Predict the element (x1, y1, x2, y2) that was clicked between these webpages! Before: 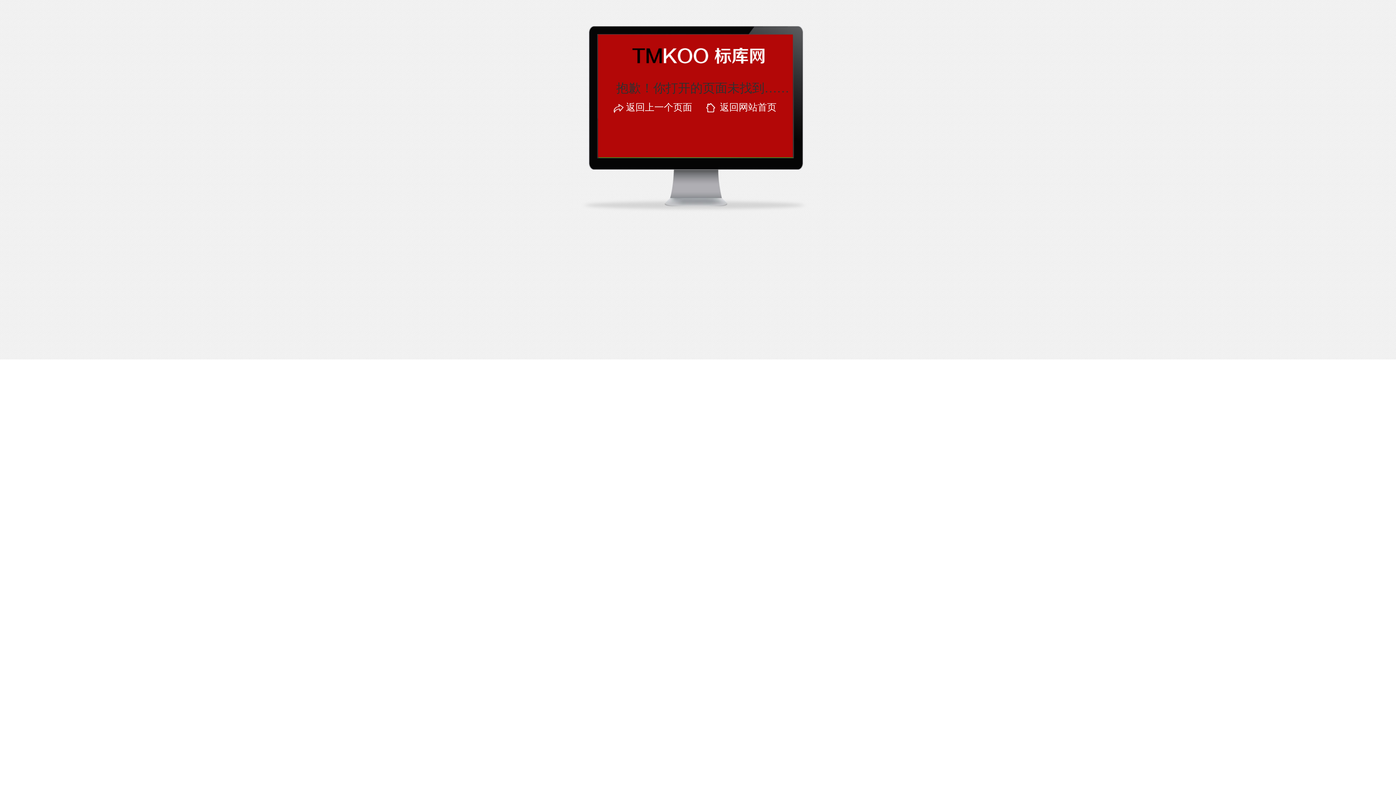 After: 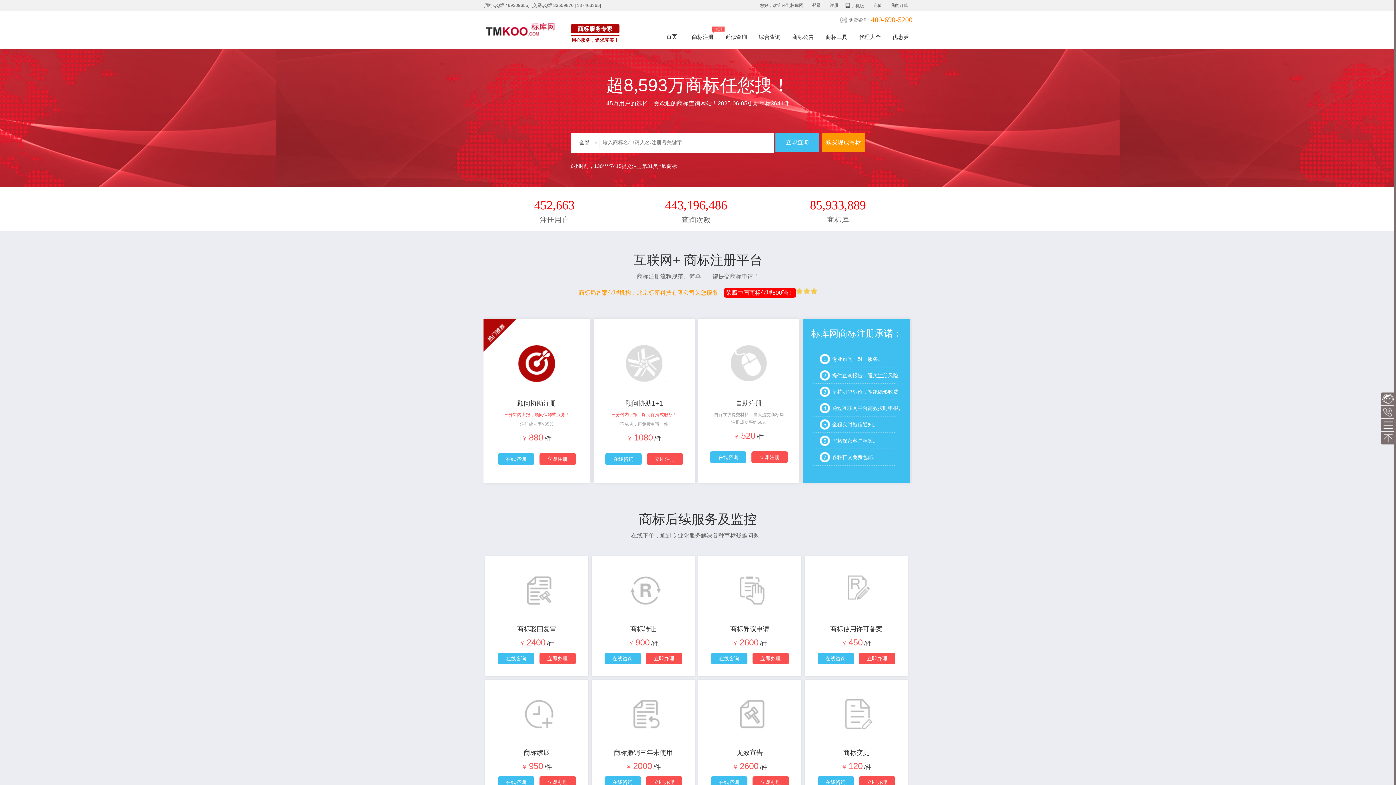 Action: bbox: (670, 50, 722, 69)